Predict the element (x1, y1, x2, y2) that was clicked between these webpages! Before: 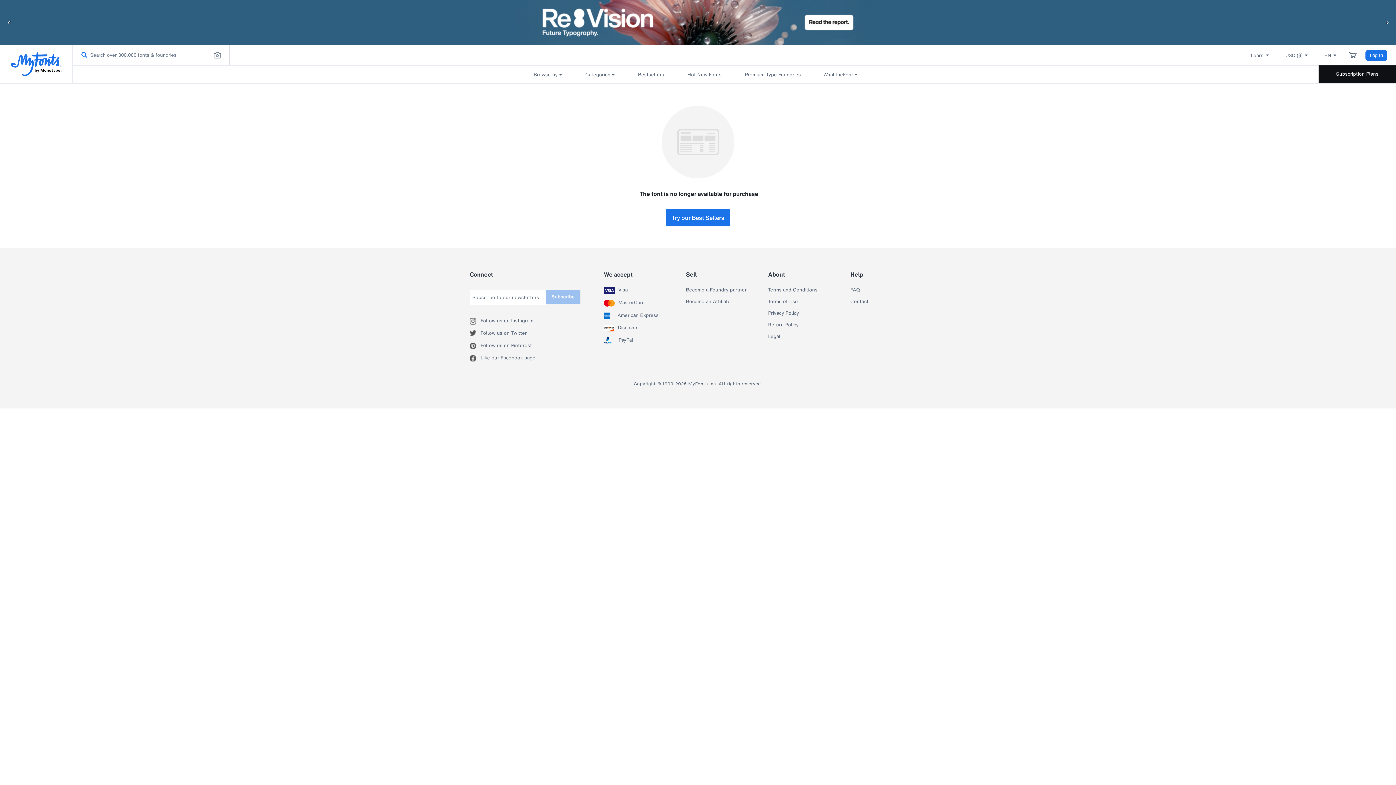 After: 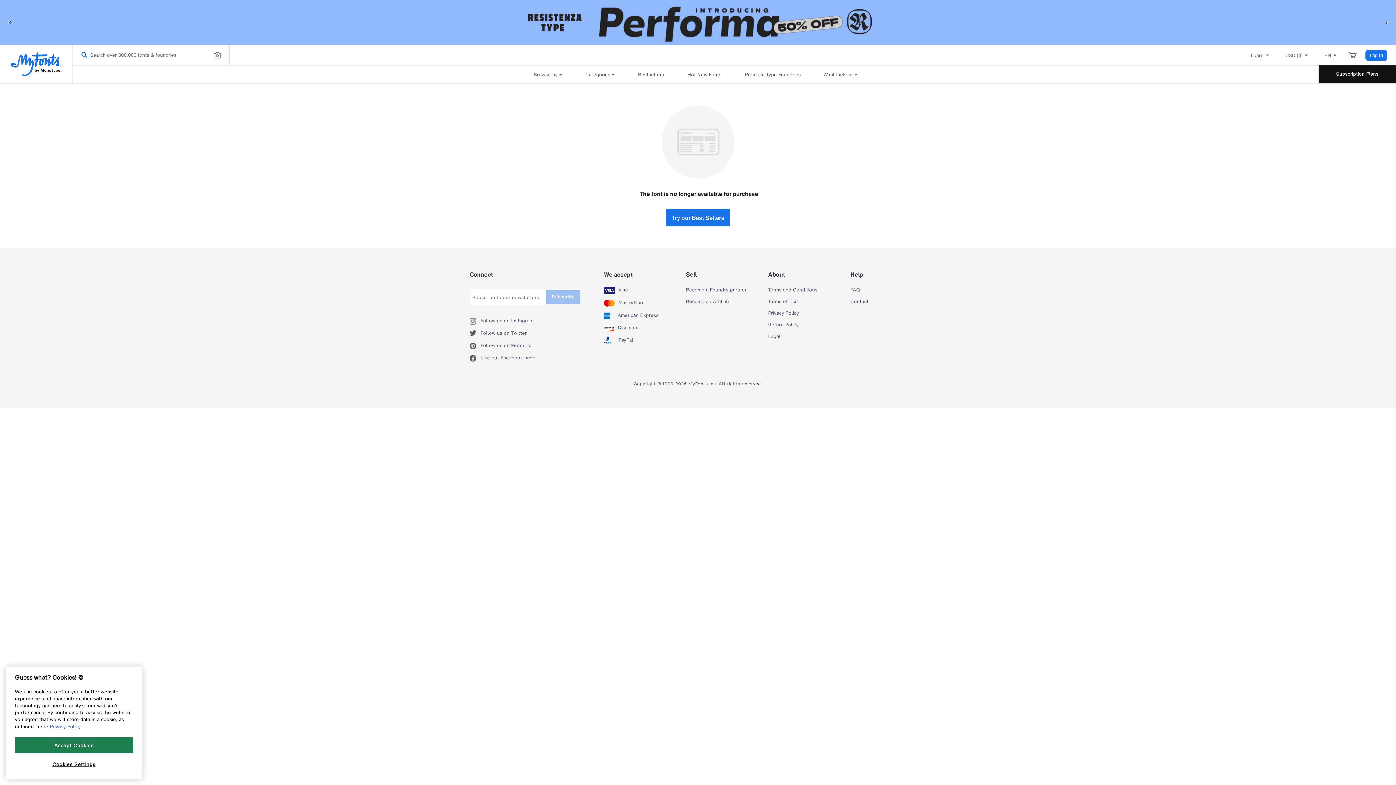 Action: bbox: (618, 287, 627, 294) label: Visa